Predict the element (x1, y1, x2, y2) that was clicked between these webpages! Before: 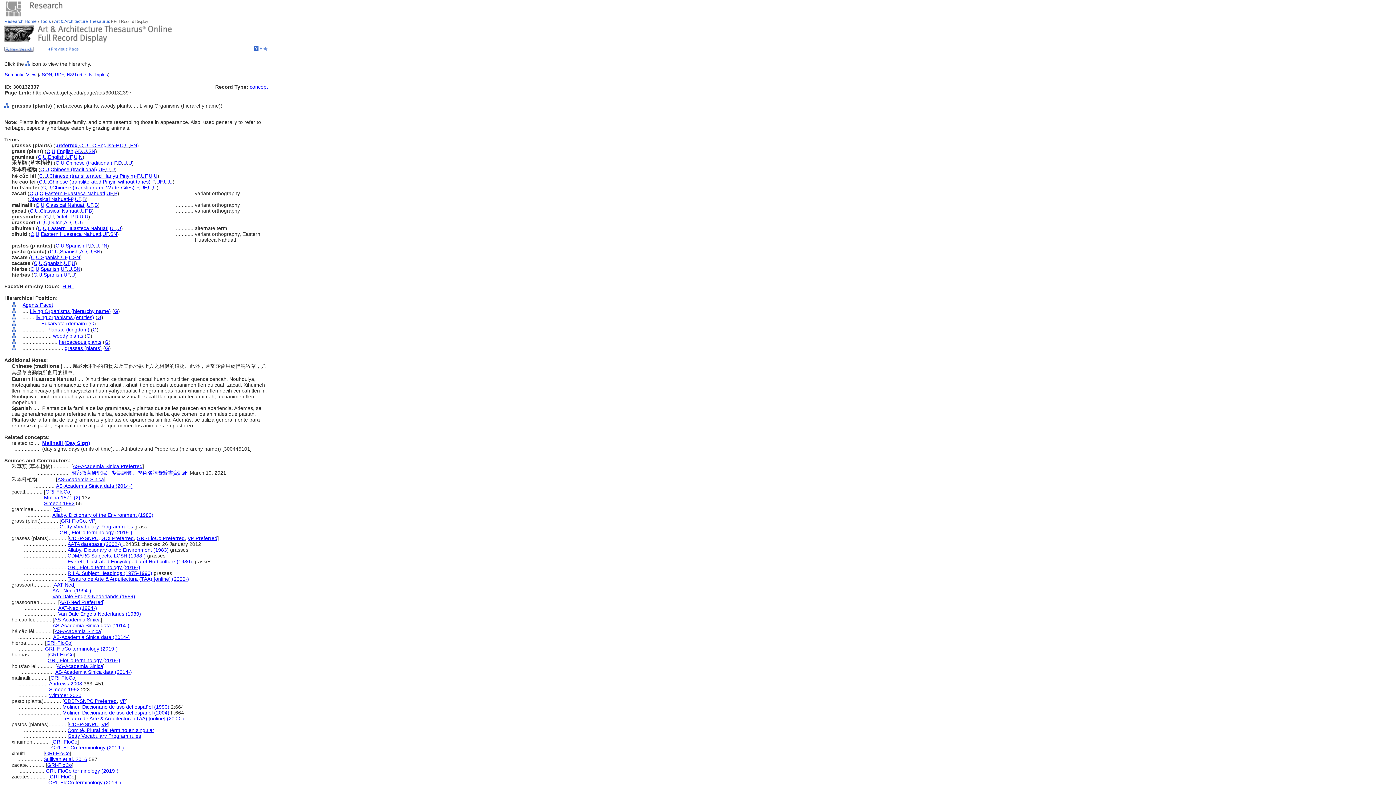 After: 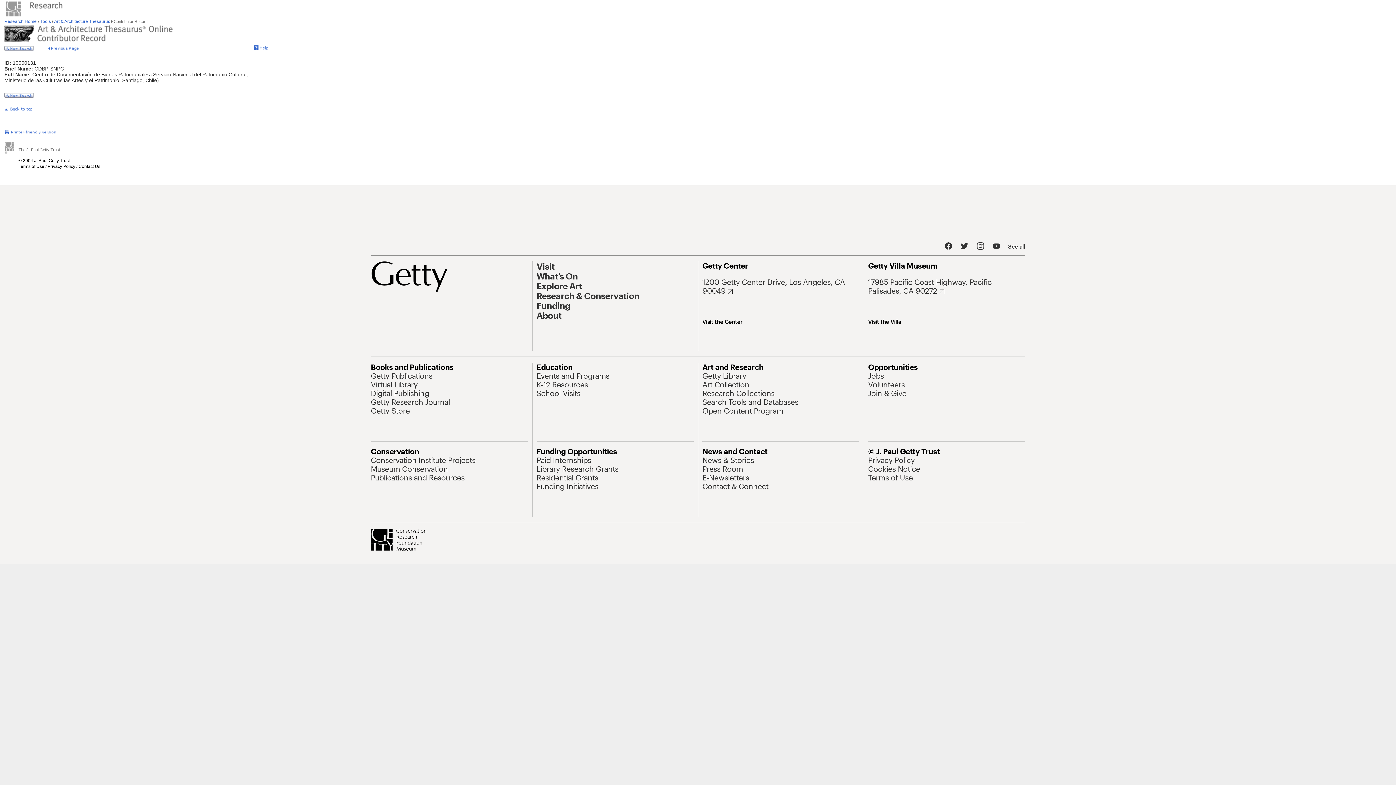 Action: bbox: (64, 698, 116, 704) label: CDBP-SNPC Preferred